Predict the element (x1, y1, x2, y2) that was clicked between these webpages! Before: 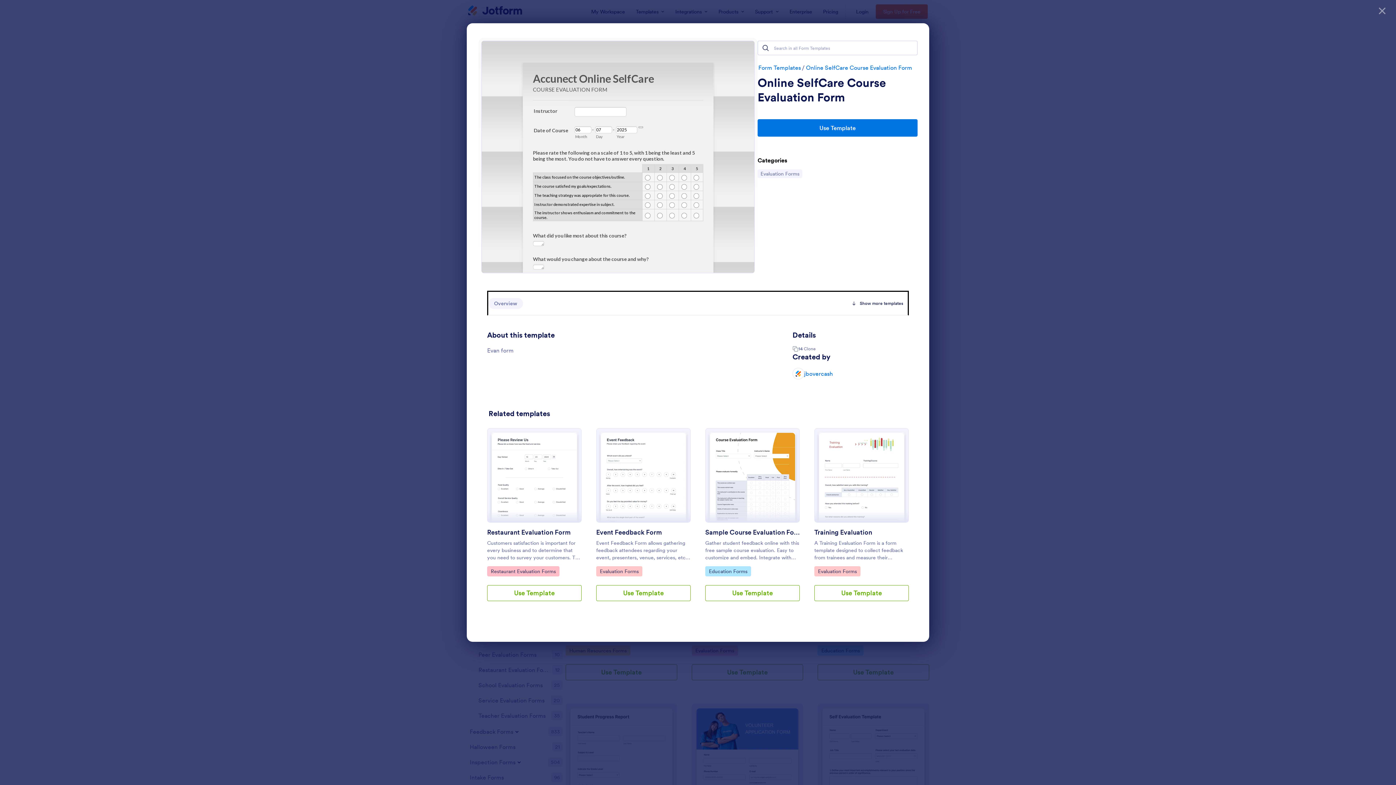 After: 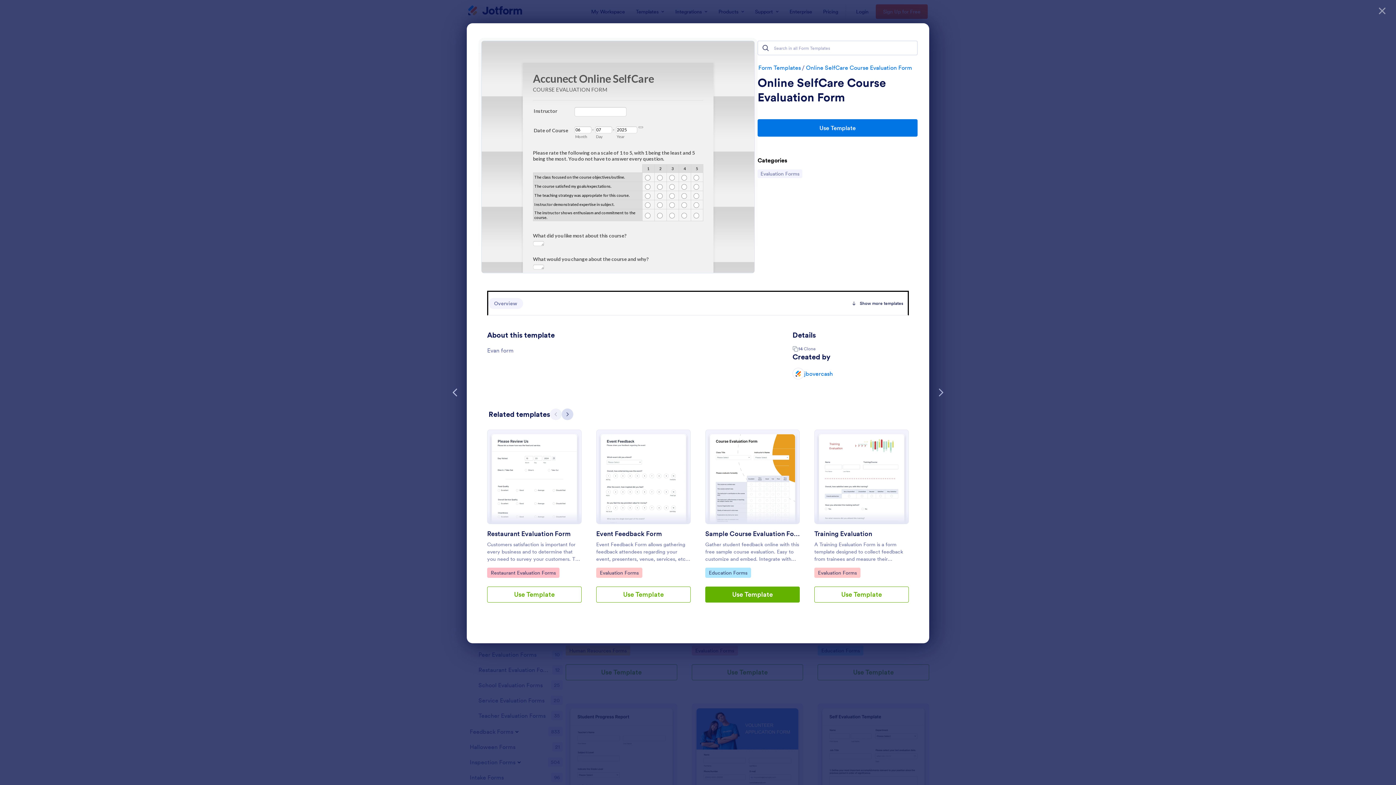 Action: bbox: (705, 585, 800, 601) label: Use Template